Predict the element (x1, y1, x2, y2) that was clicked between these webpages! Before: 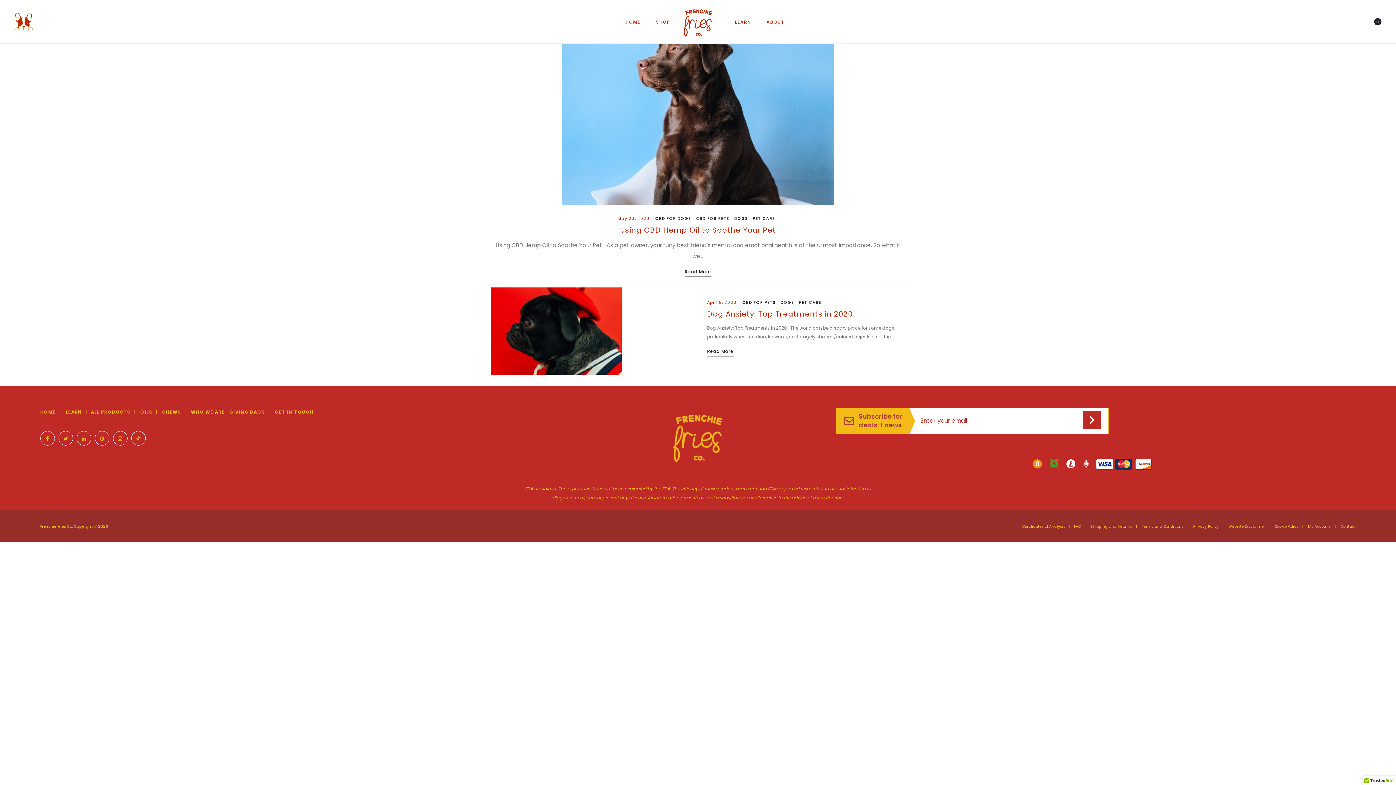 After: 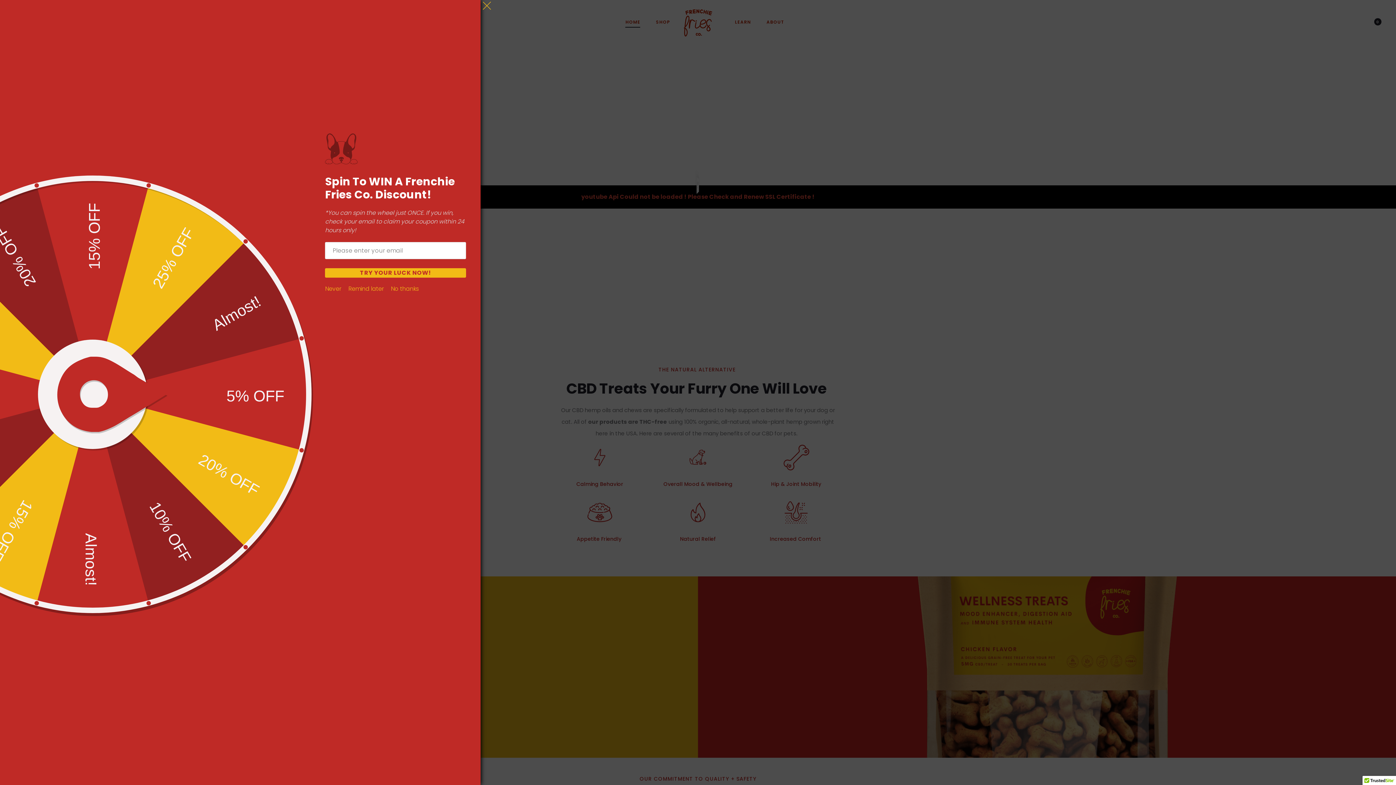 Action: label: HOME bbox: (625, 17, 640, 26)